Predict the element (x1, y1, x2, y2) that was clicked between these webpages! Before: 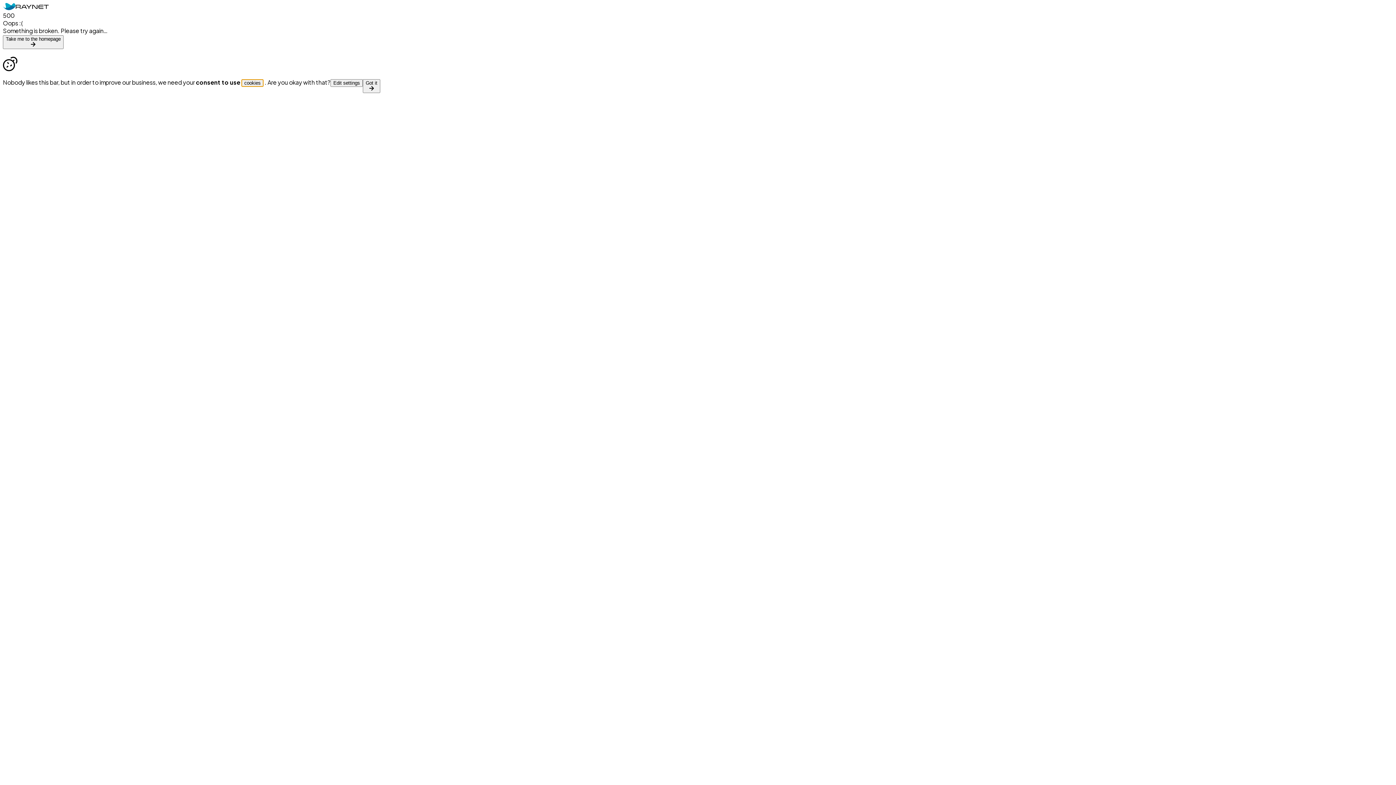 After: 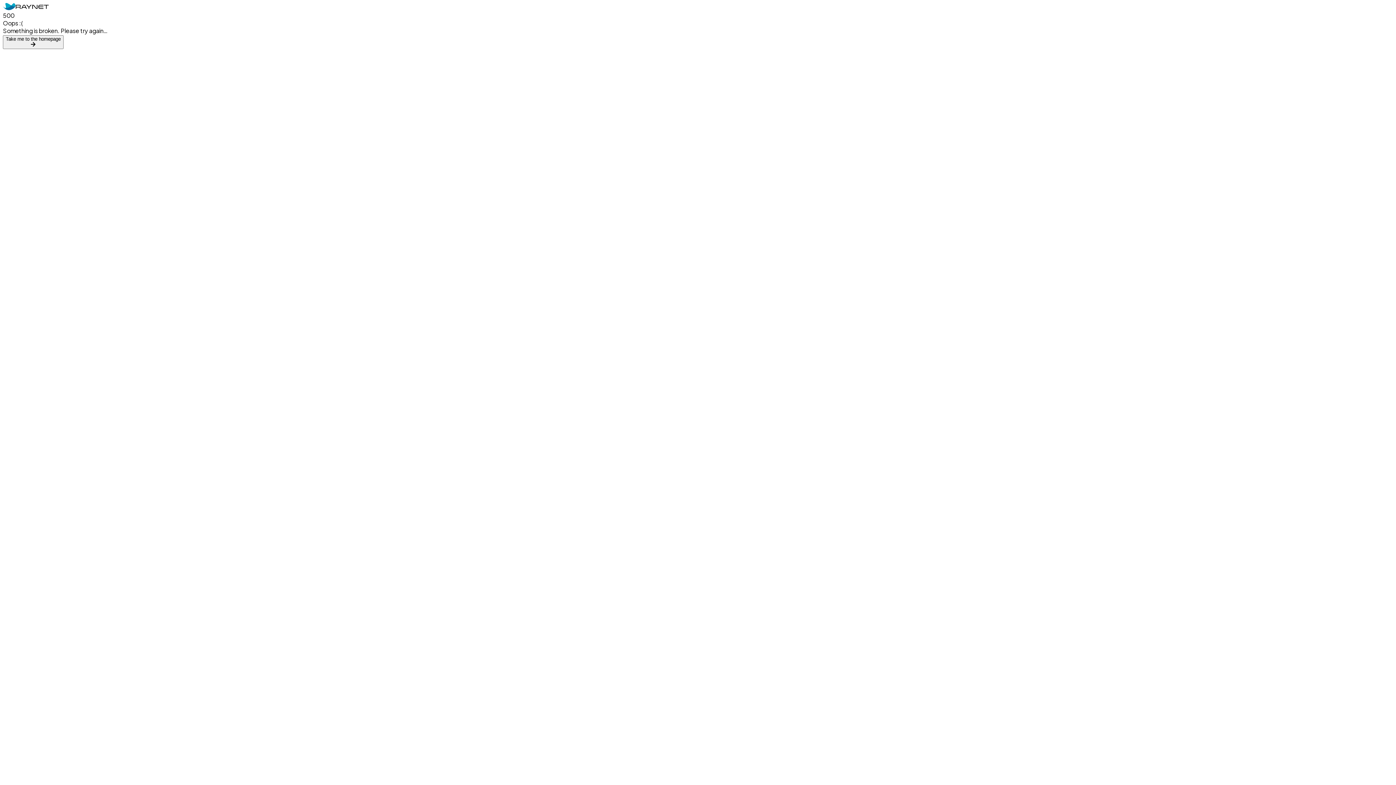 Action: bbox: (362, 79, 380, 93) label: Got it